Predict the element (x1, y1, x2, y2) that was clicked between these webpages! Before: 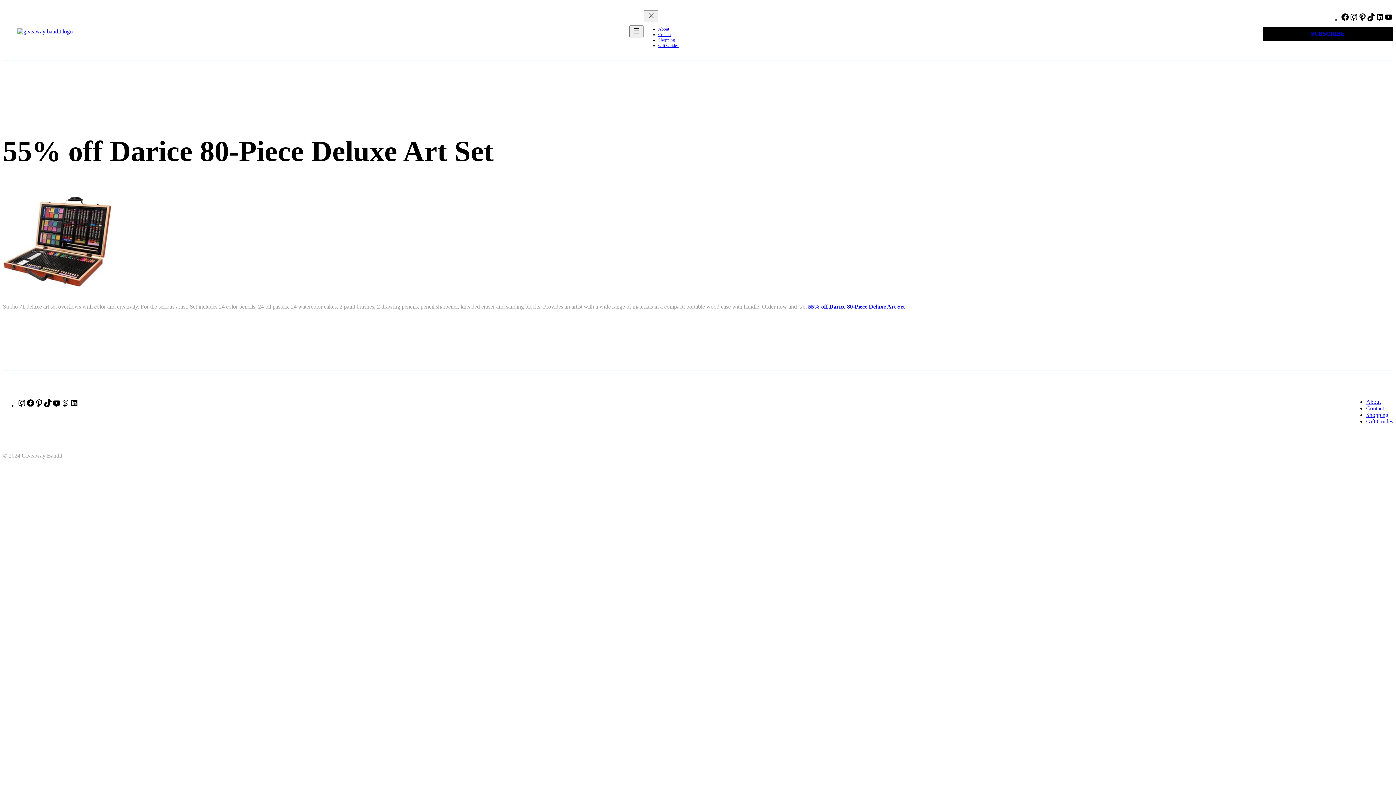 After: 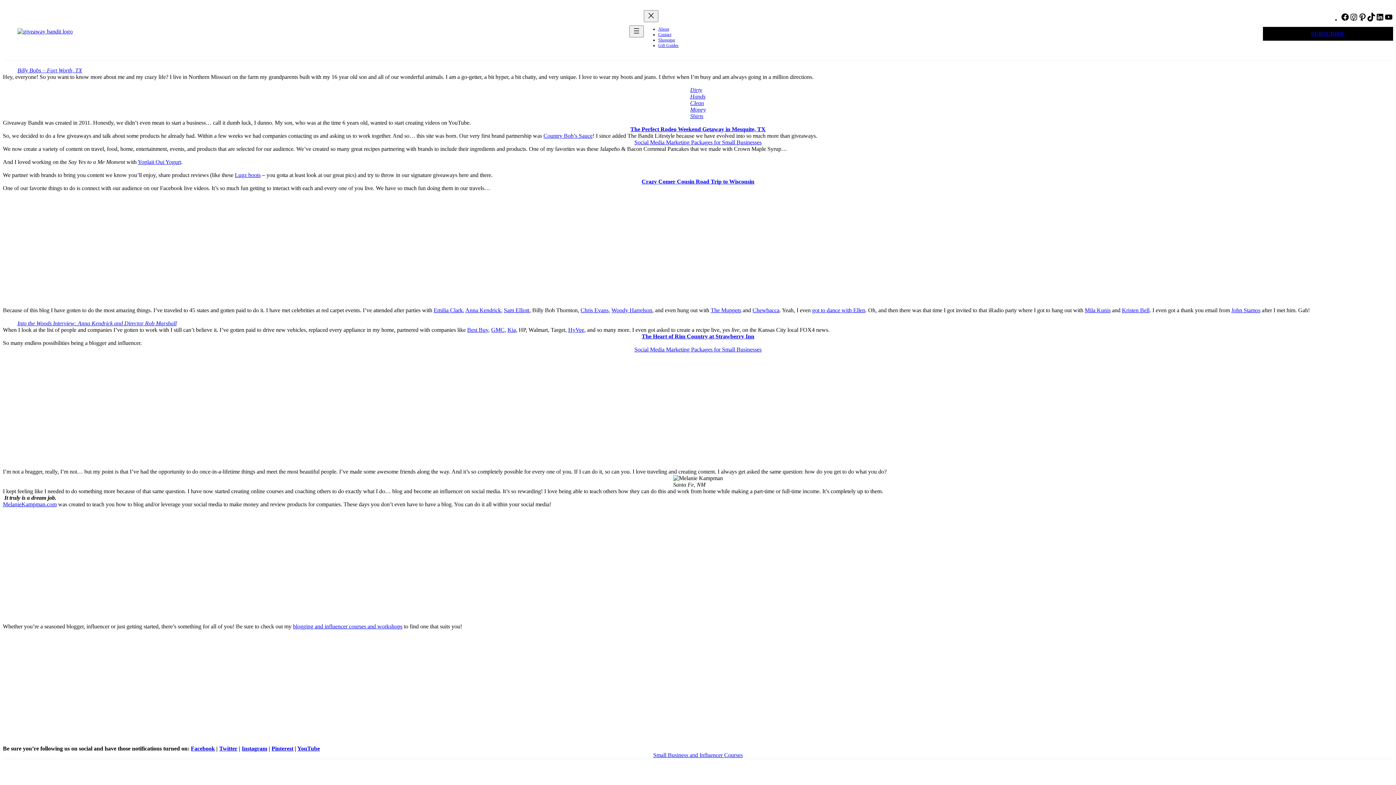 Action: bbox: (658, 26, 669, 31) label: About